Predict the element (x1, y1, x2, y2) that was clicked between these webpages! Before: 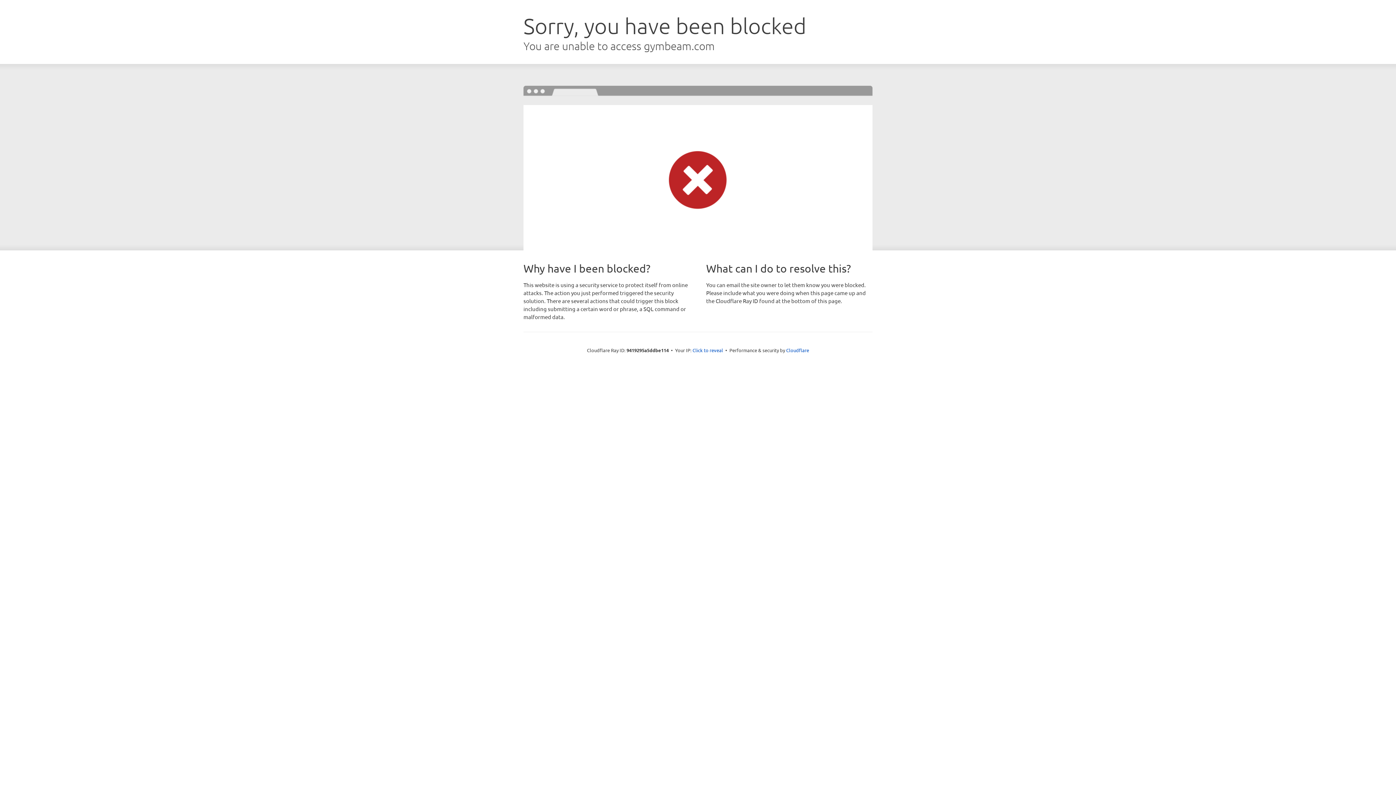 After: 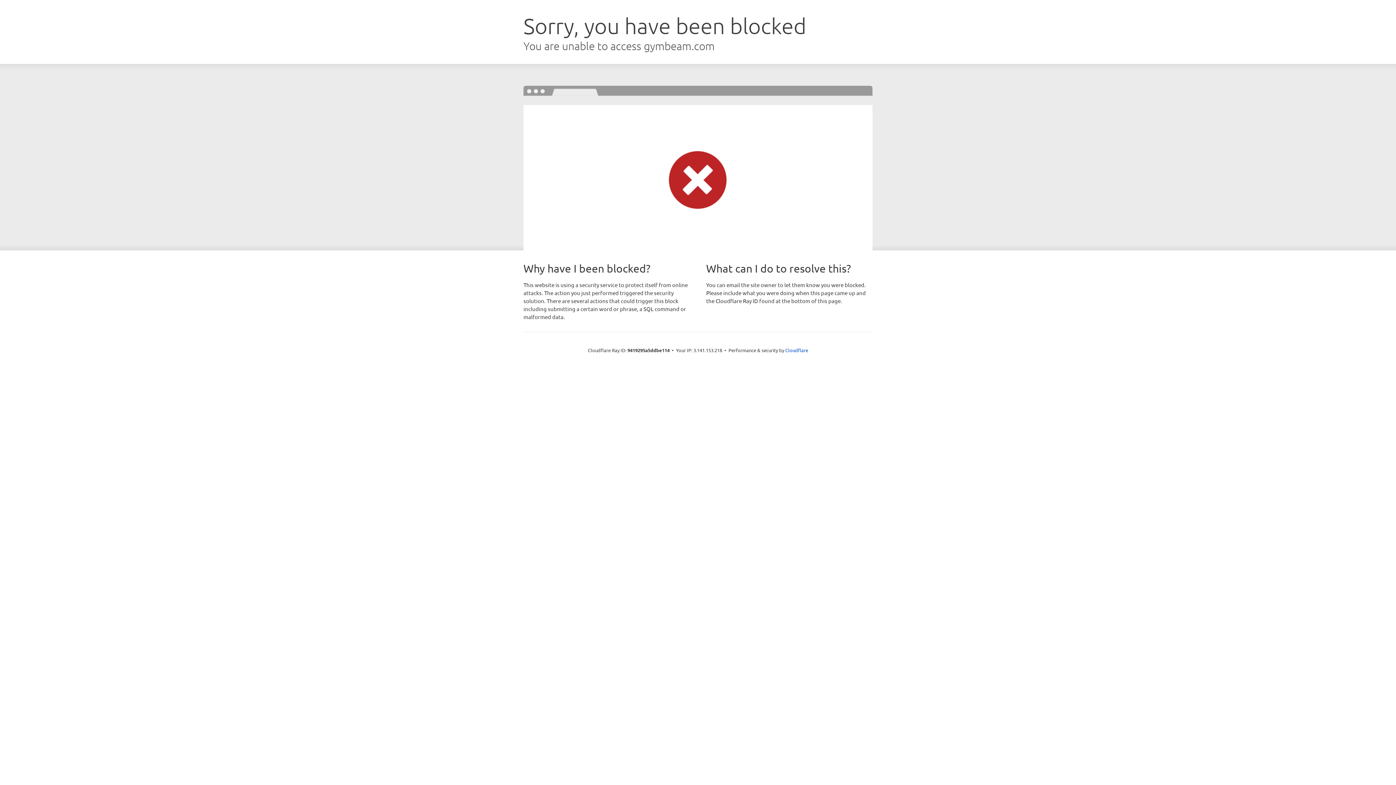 Action: bbox: (692, 346, 723, 353) label: Click to reveal